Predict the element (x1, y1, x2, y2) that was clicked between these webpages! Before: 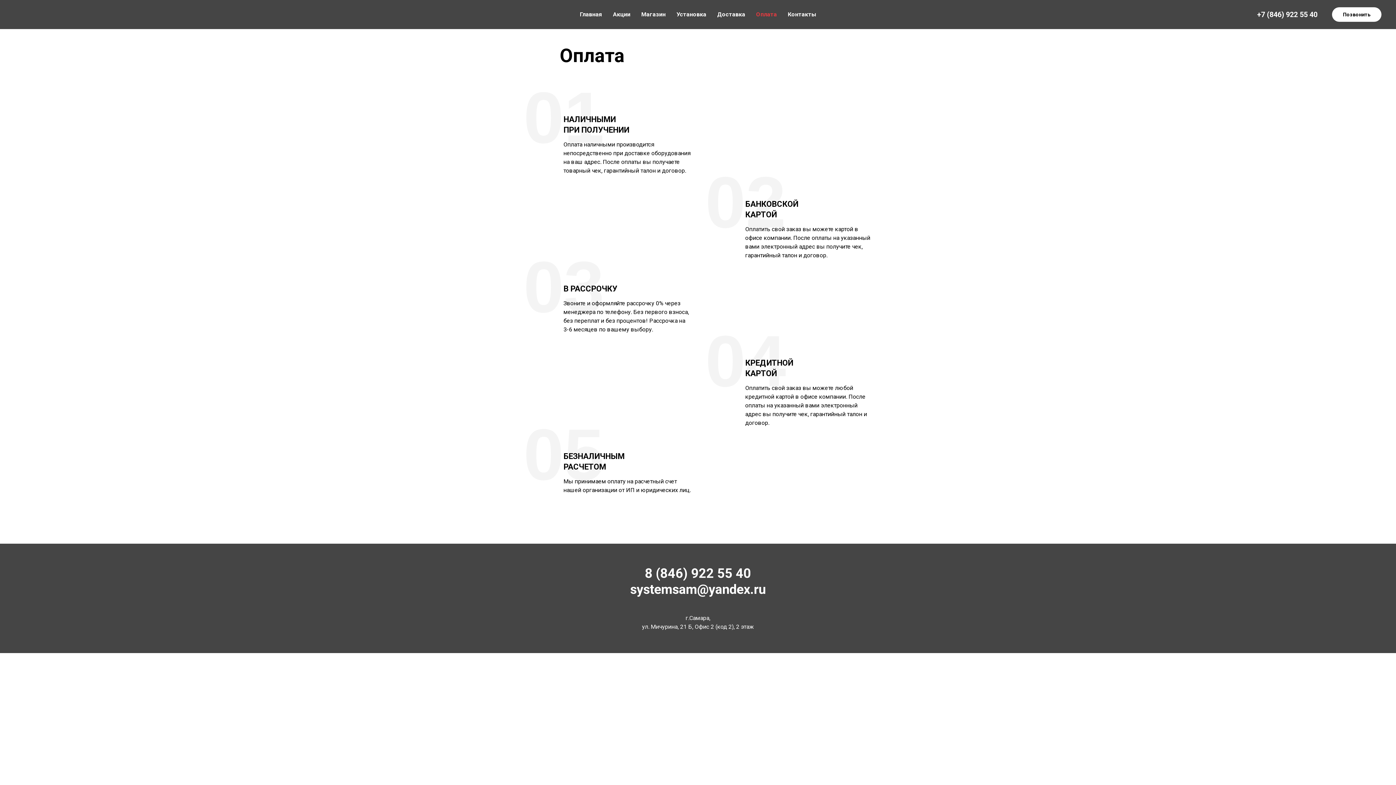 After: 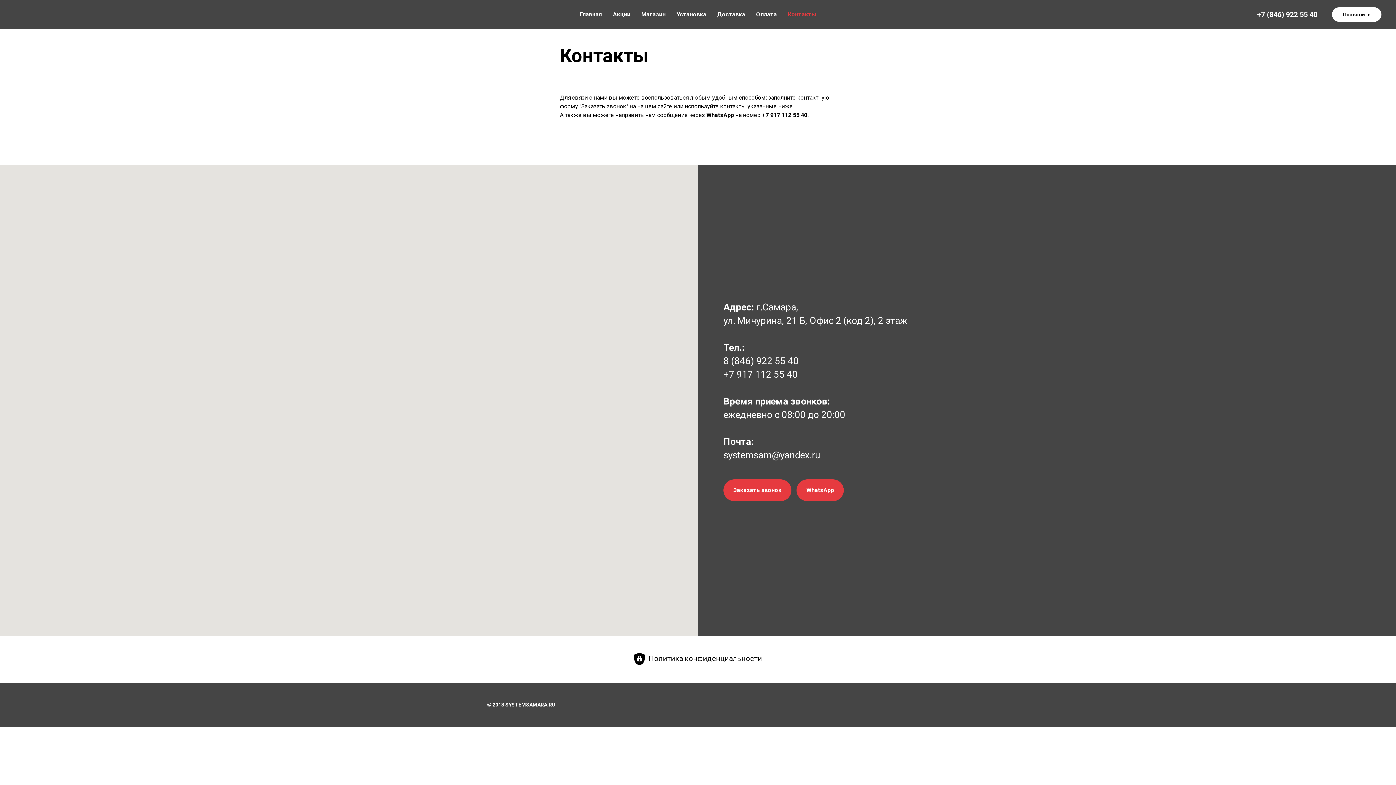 Action: bbox: (788, 10, 816, 17) label: Контакты